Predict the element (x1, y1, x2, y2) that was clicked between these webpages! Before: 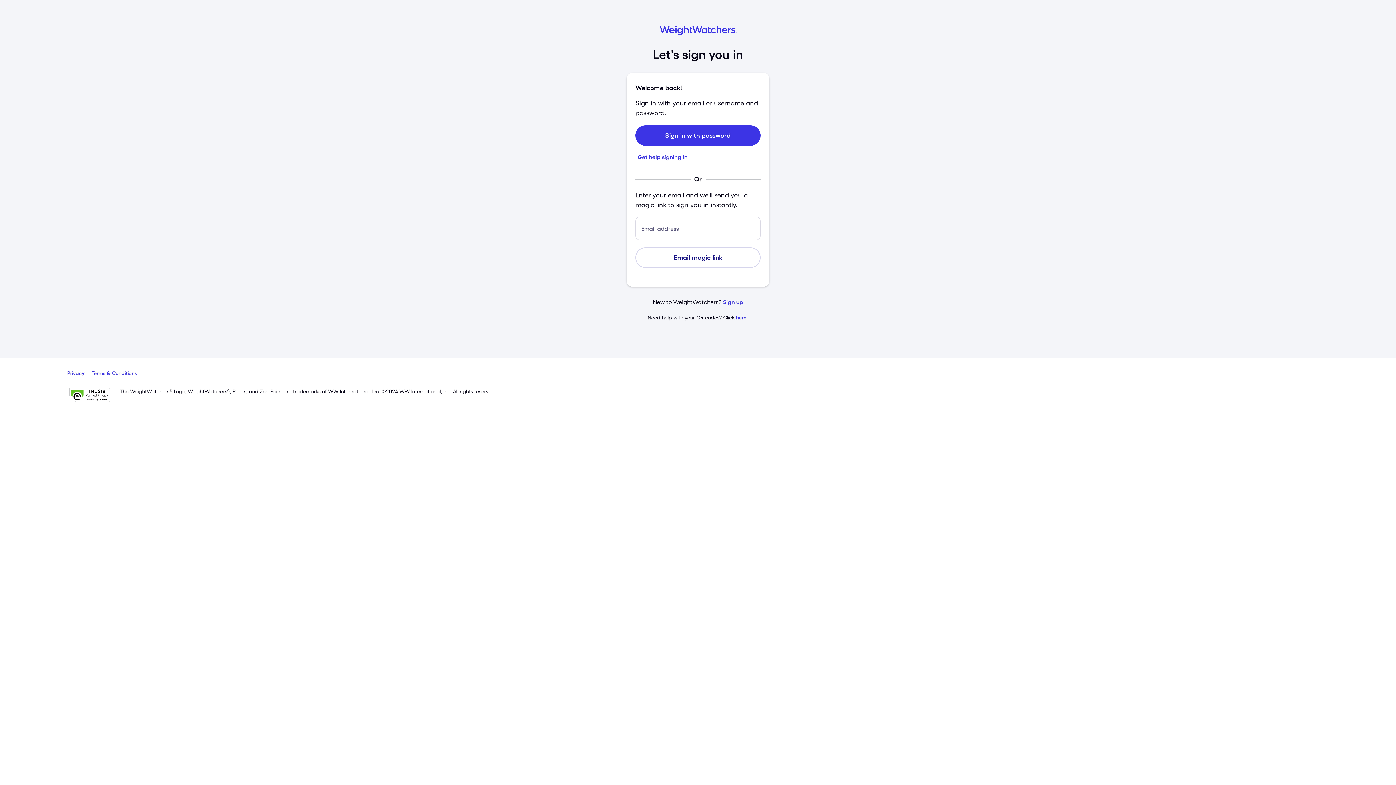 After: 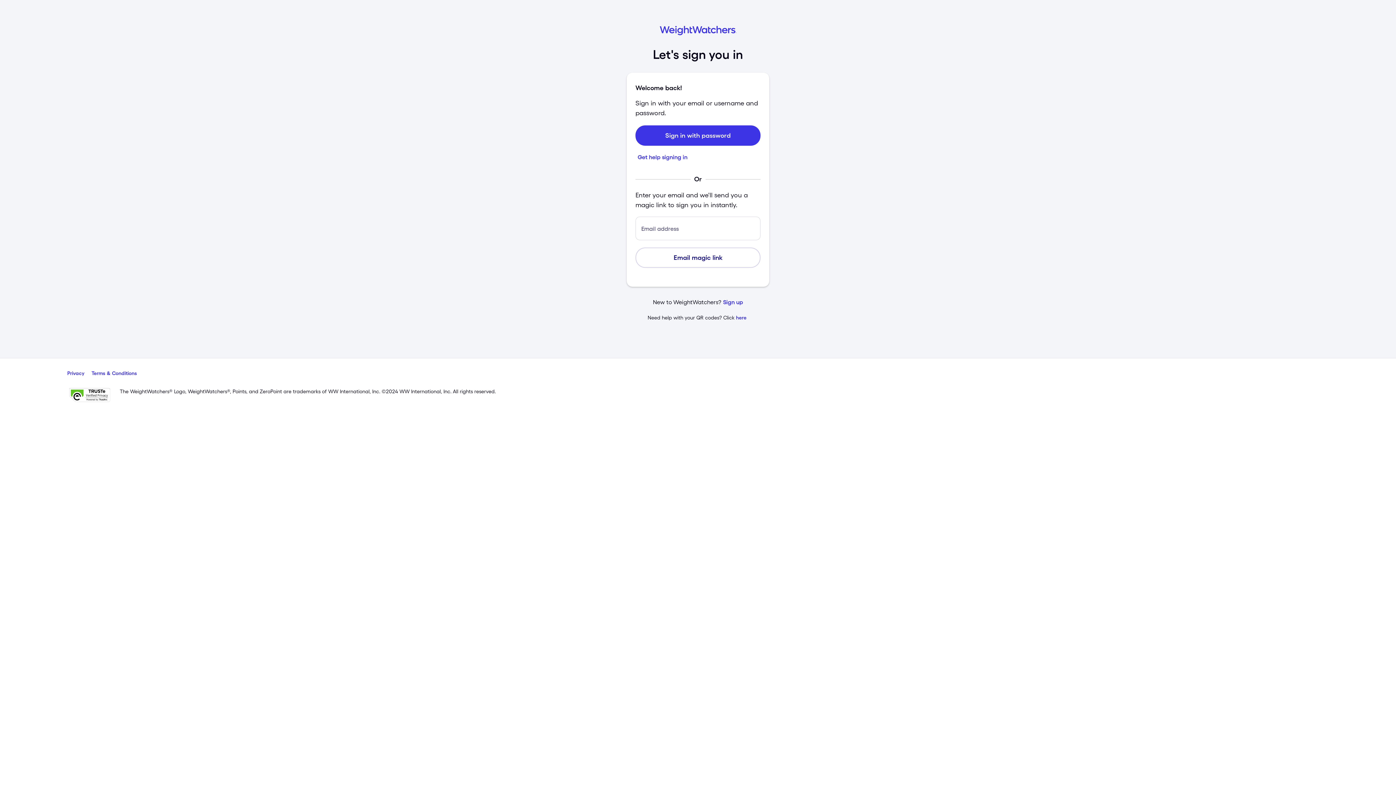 Action: bbox: (67, 388, 112, 403)